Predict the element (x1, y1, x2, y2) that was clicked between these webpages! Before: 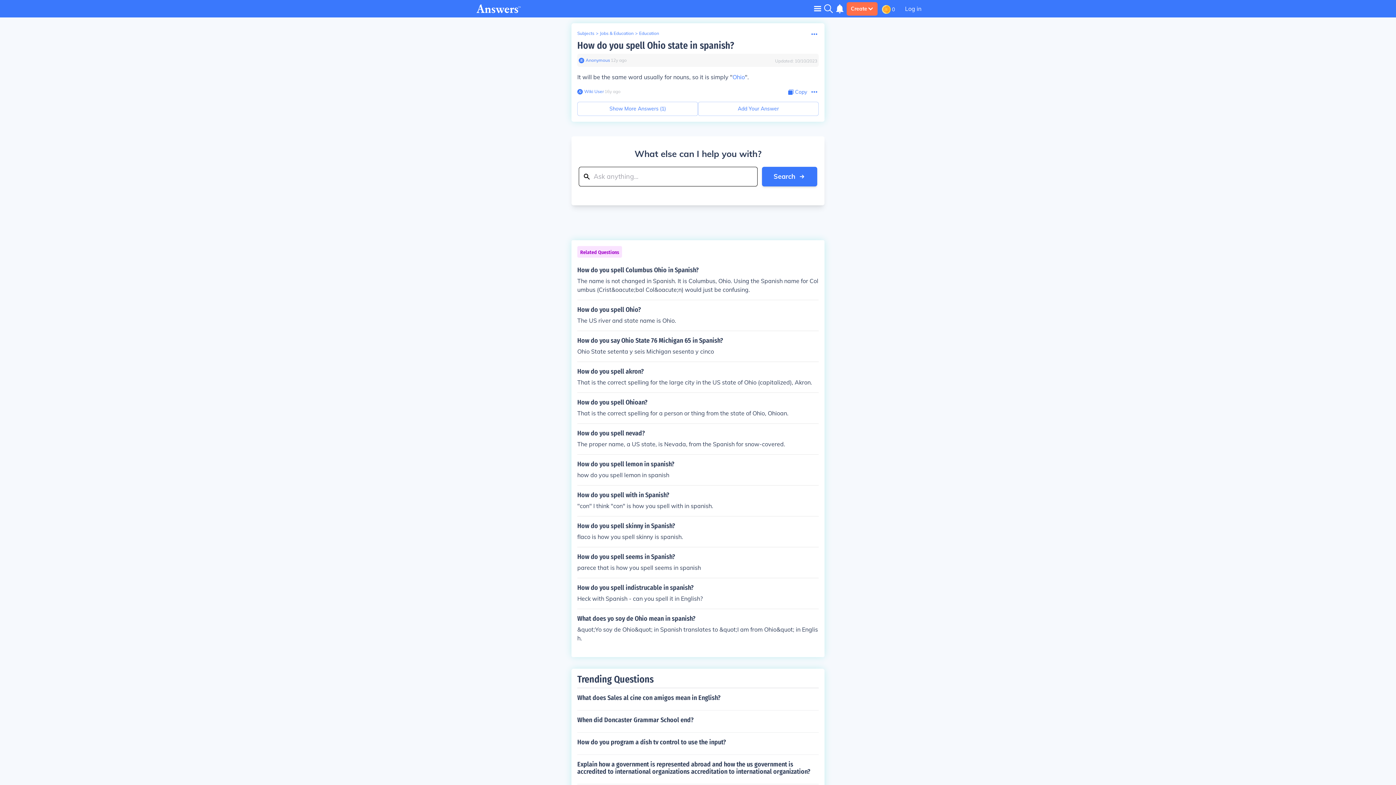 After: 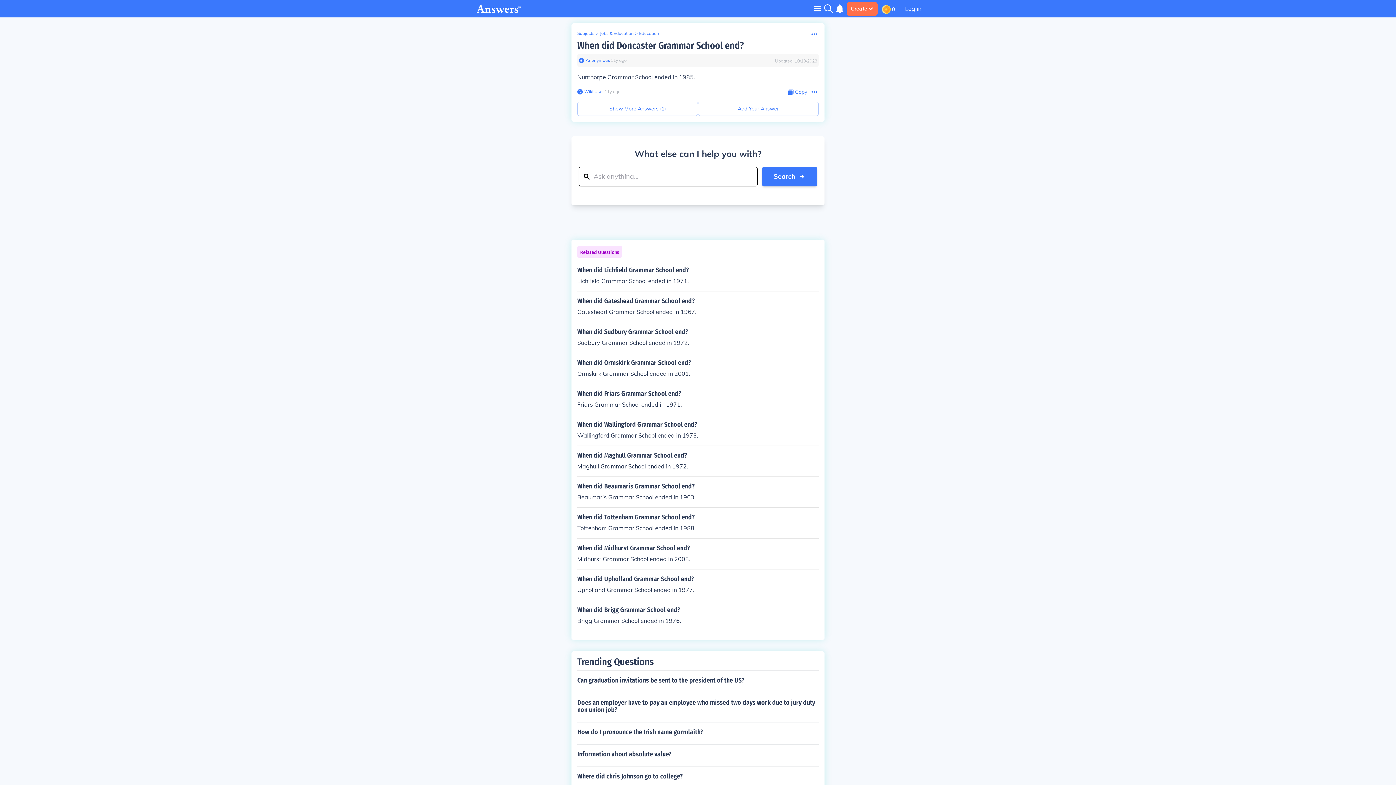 Action: bbox: (577, 710, 818, 729) label: When did Doncaster Grammar School end?